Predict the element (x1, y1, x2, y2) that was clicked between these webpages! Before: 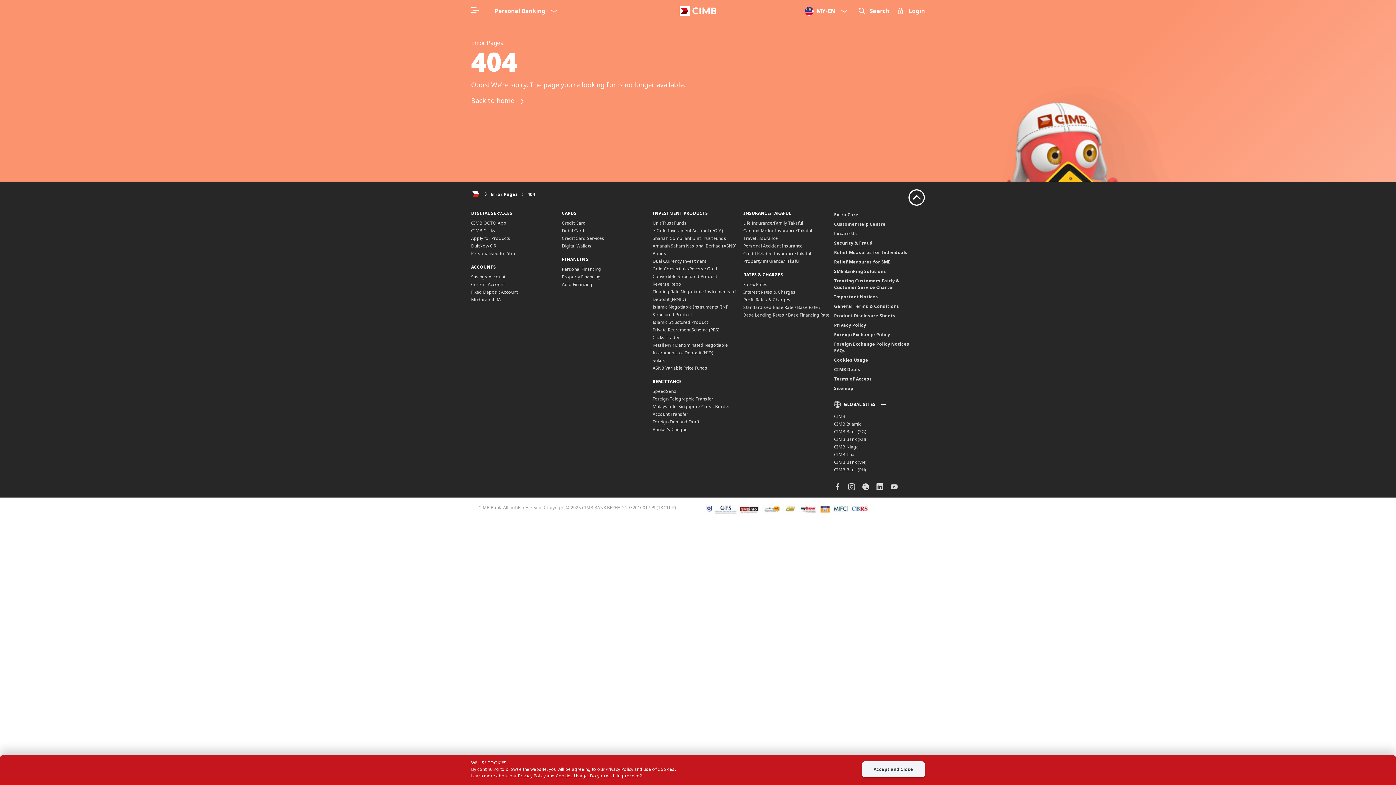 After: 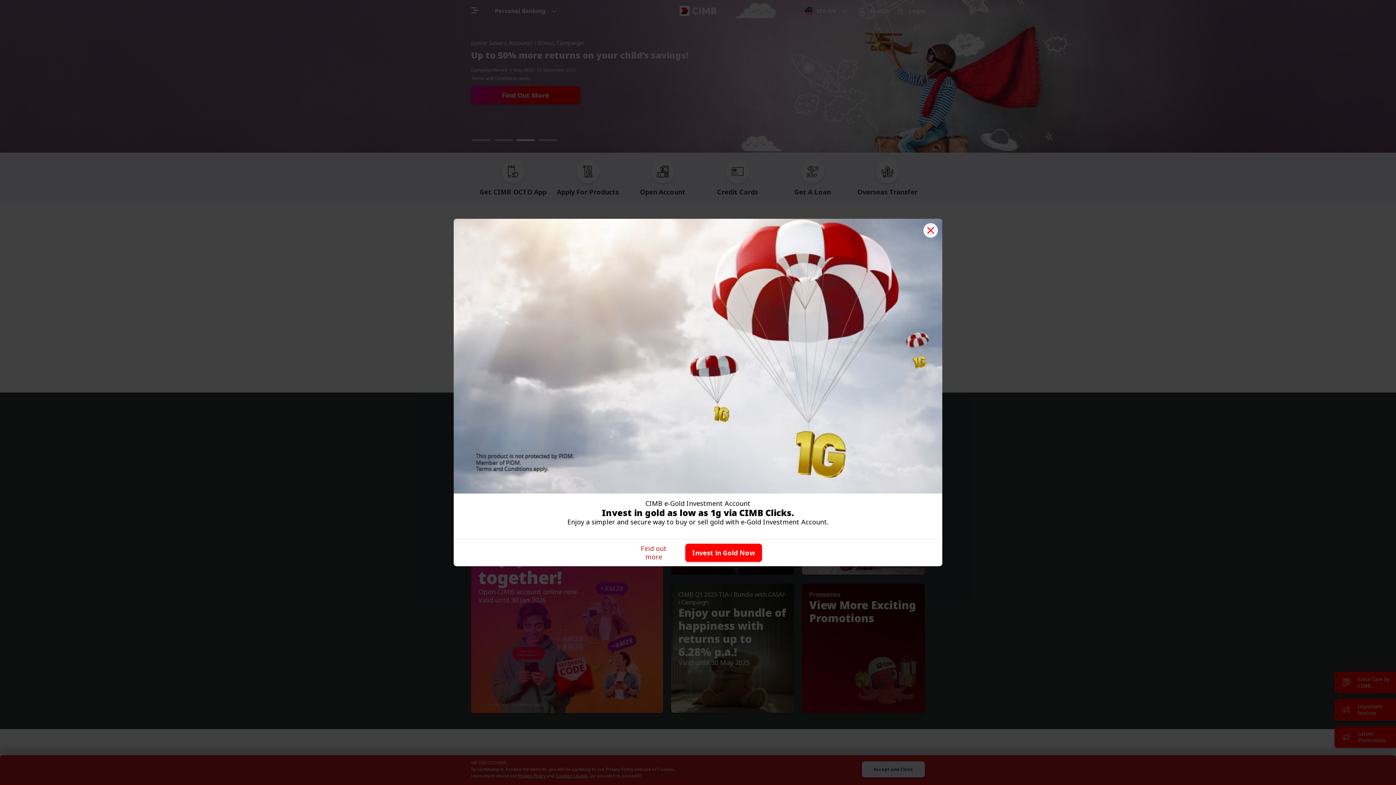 Action: bbox: (471, 96, 524, 105) label: Back to home 